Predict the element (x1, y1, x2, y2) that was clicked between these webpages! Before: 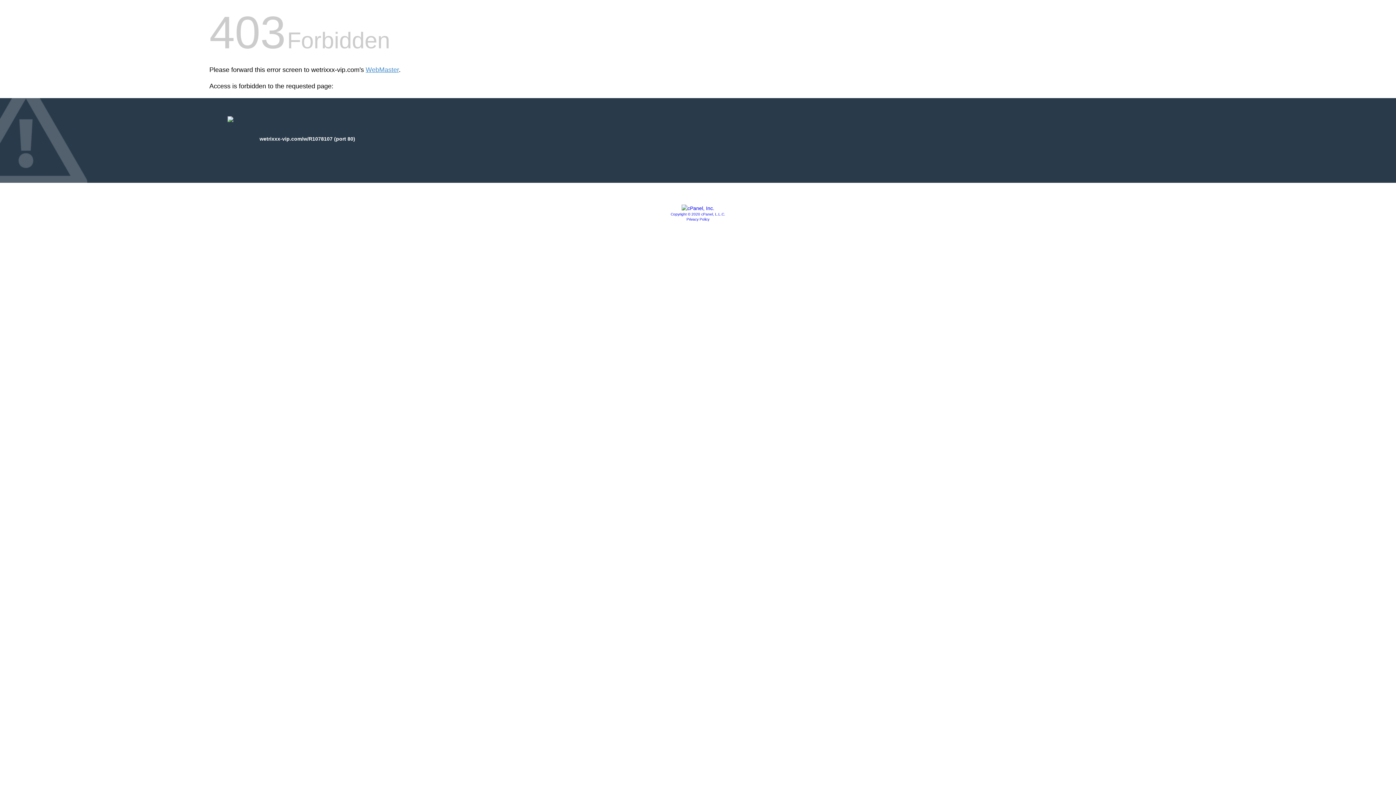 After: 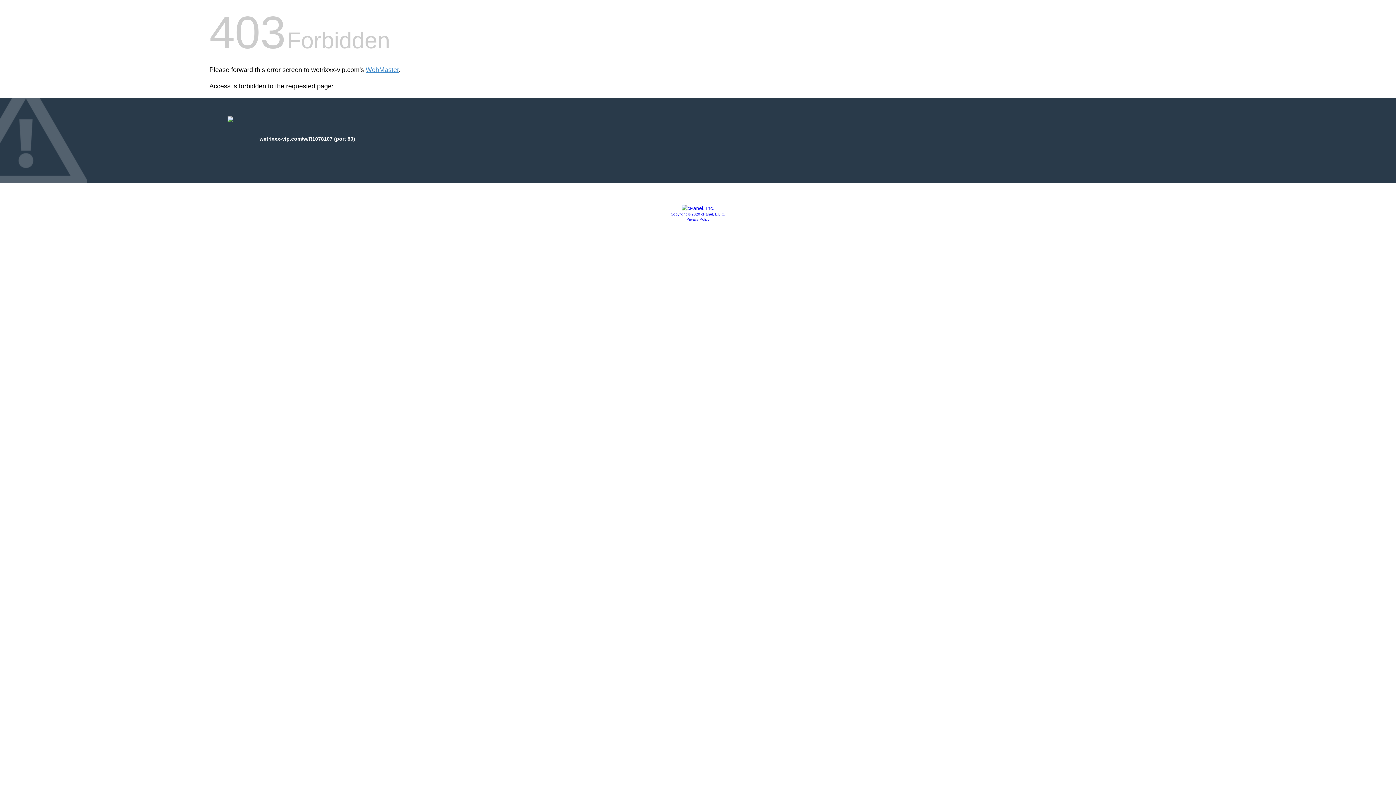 Action: bbox: (670, 212, 725, 216) label: Copyright © 2020 cPanel, L.L.C.